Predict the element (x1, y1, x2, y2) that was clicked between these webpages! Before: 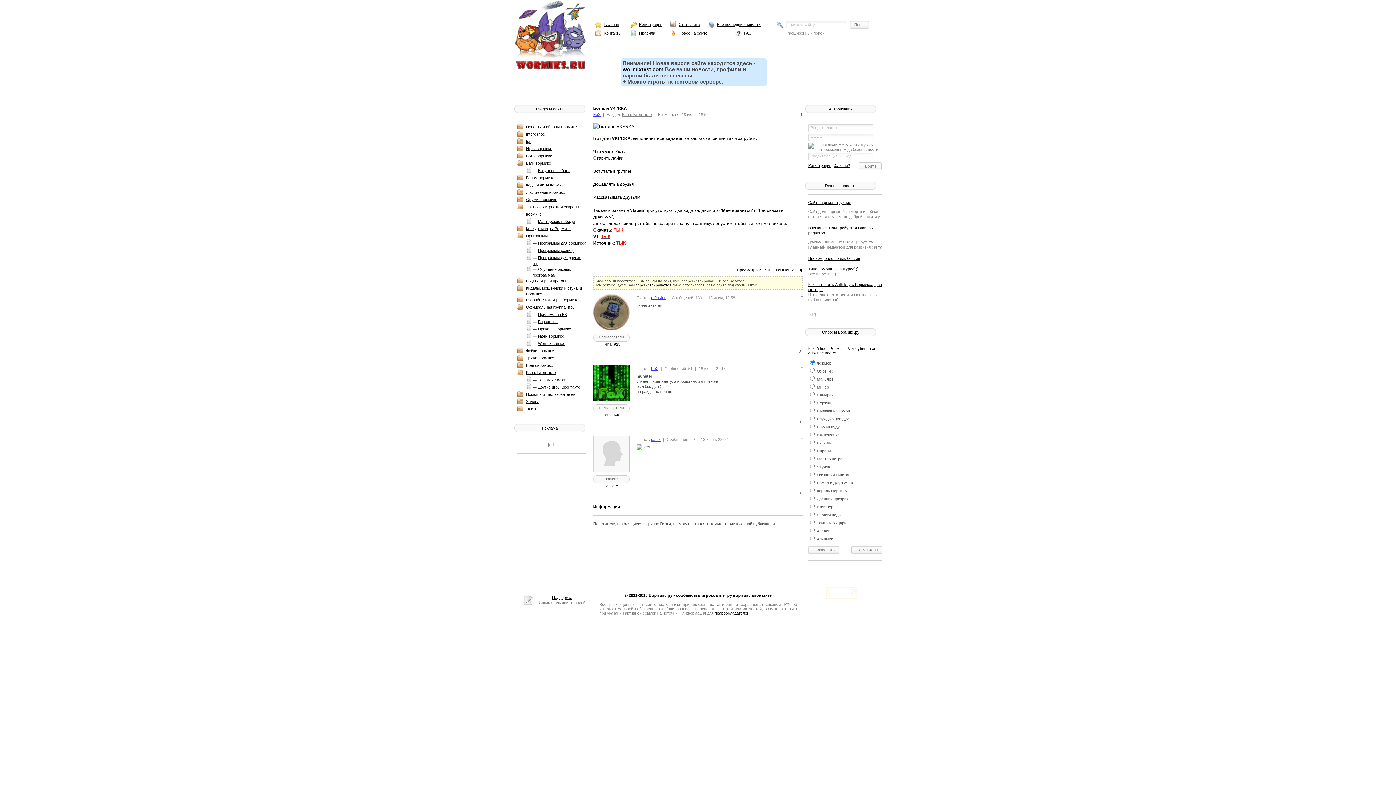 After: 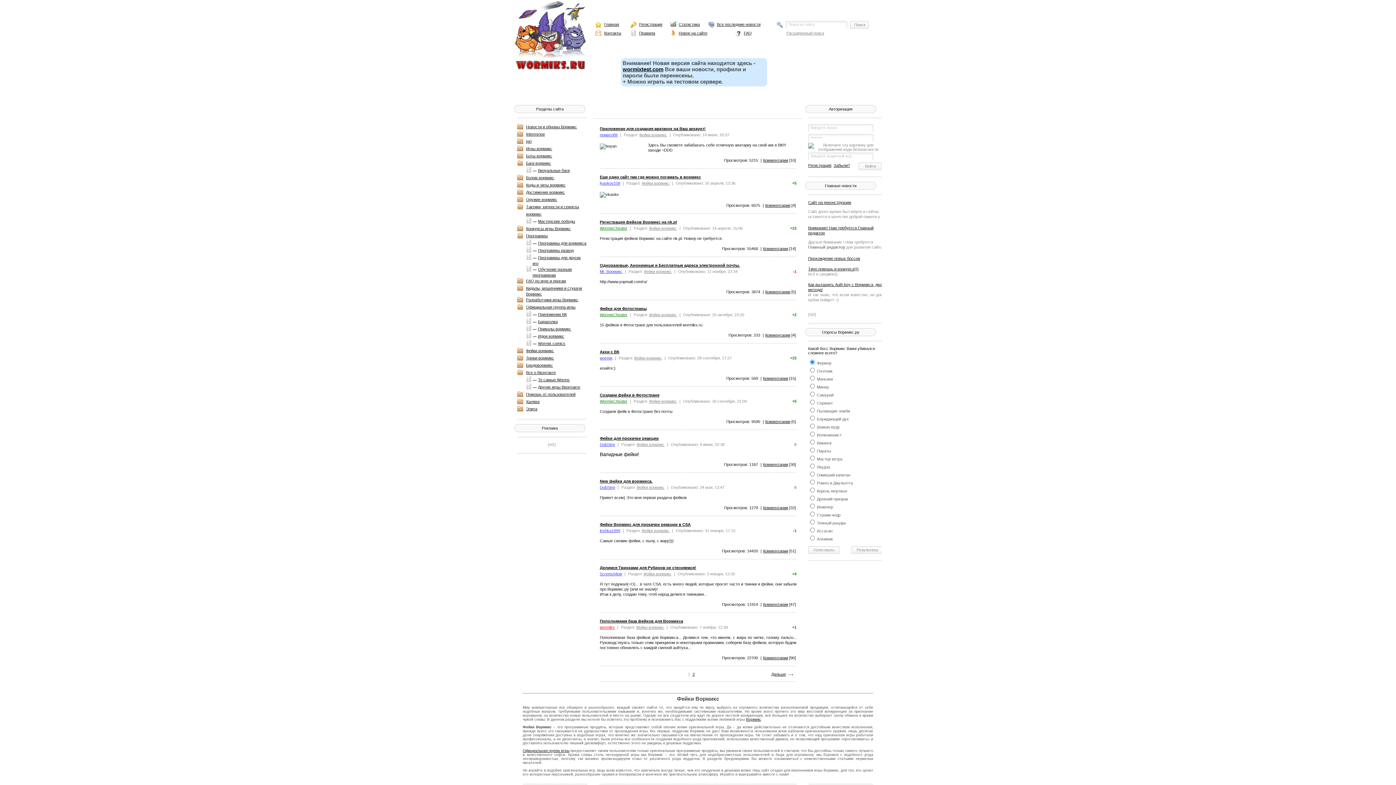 Action: bbox: (526, 348, 554, 353) label: Фейки вормикс